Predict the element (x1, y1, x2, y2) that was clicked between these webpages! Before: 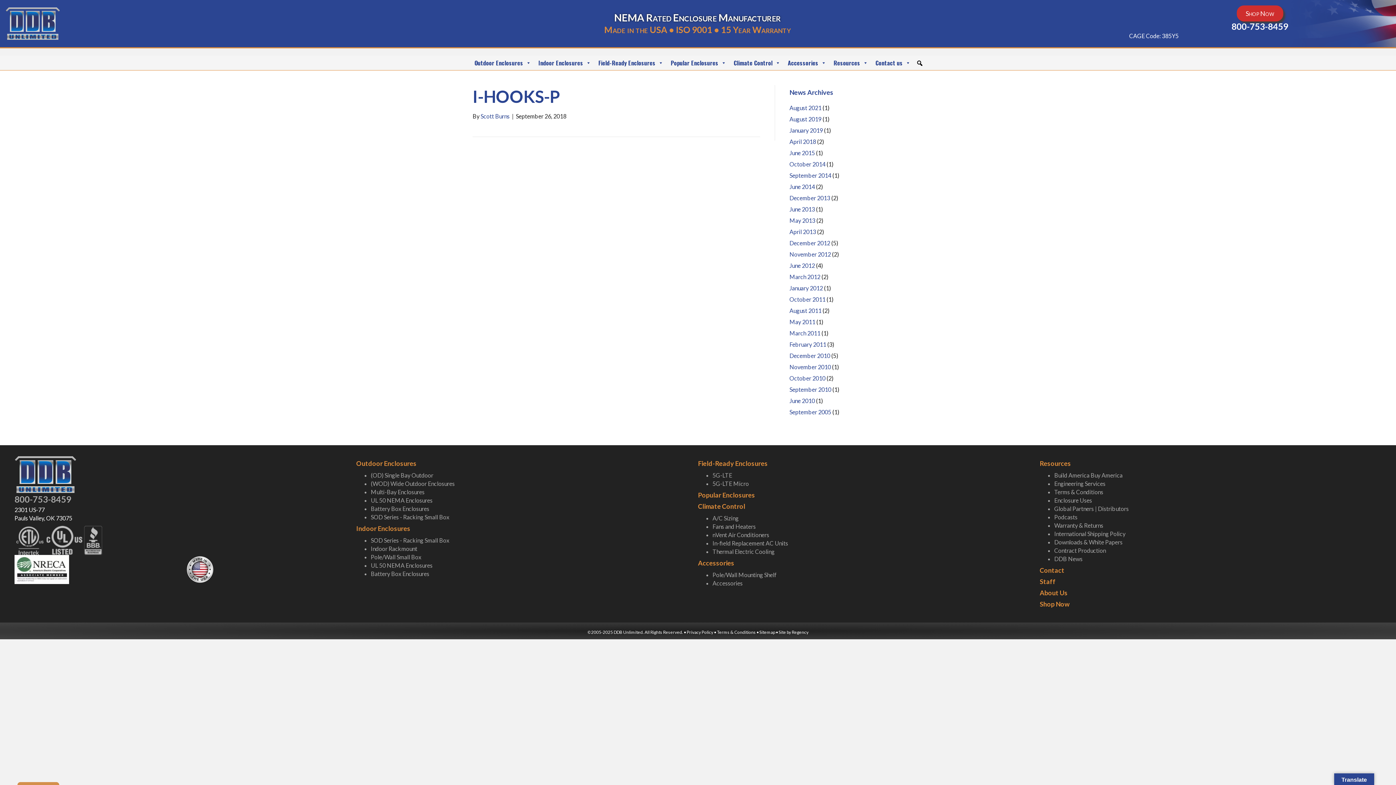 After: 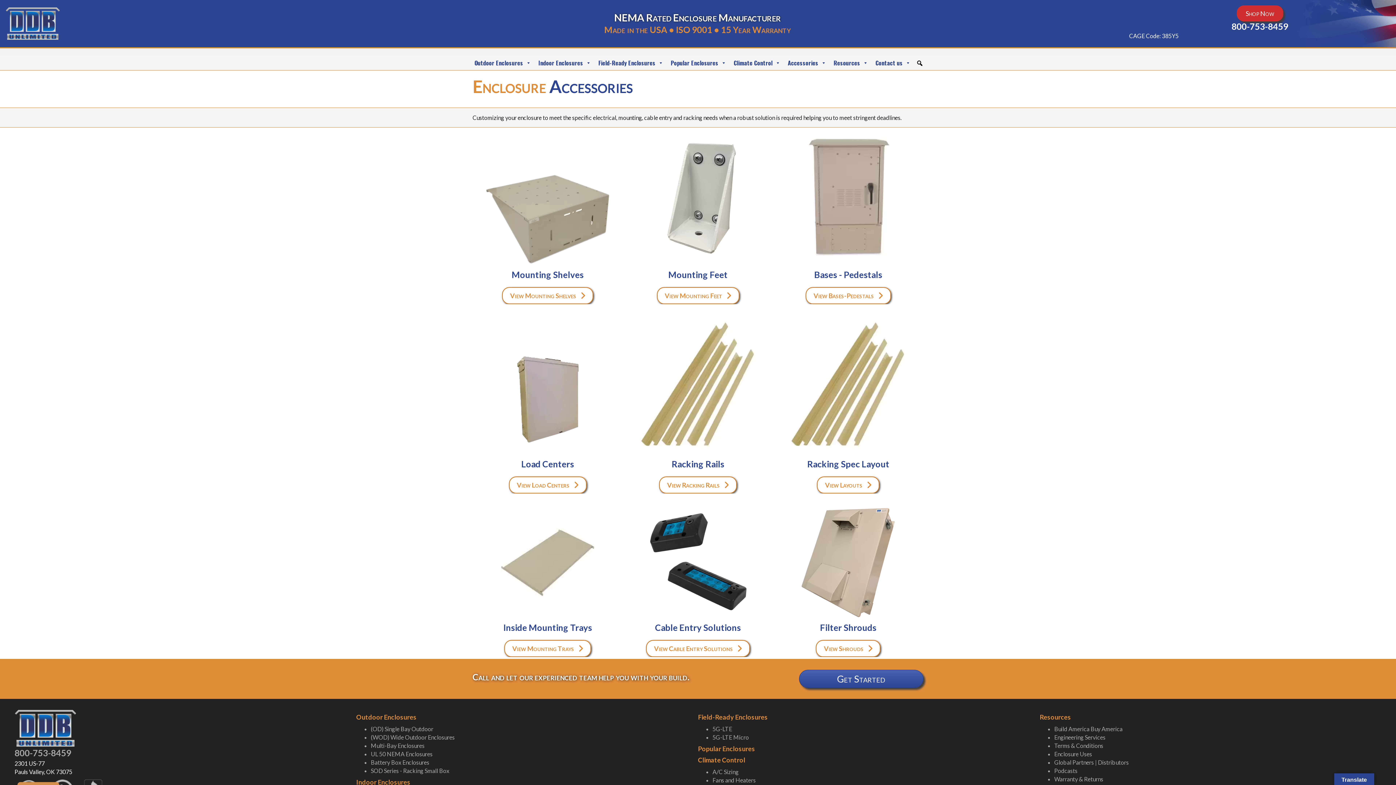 Action: bbox: (712, 580, 742, 586) label: Accessories